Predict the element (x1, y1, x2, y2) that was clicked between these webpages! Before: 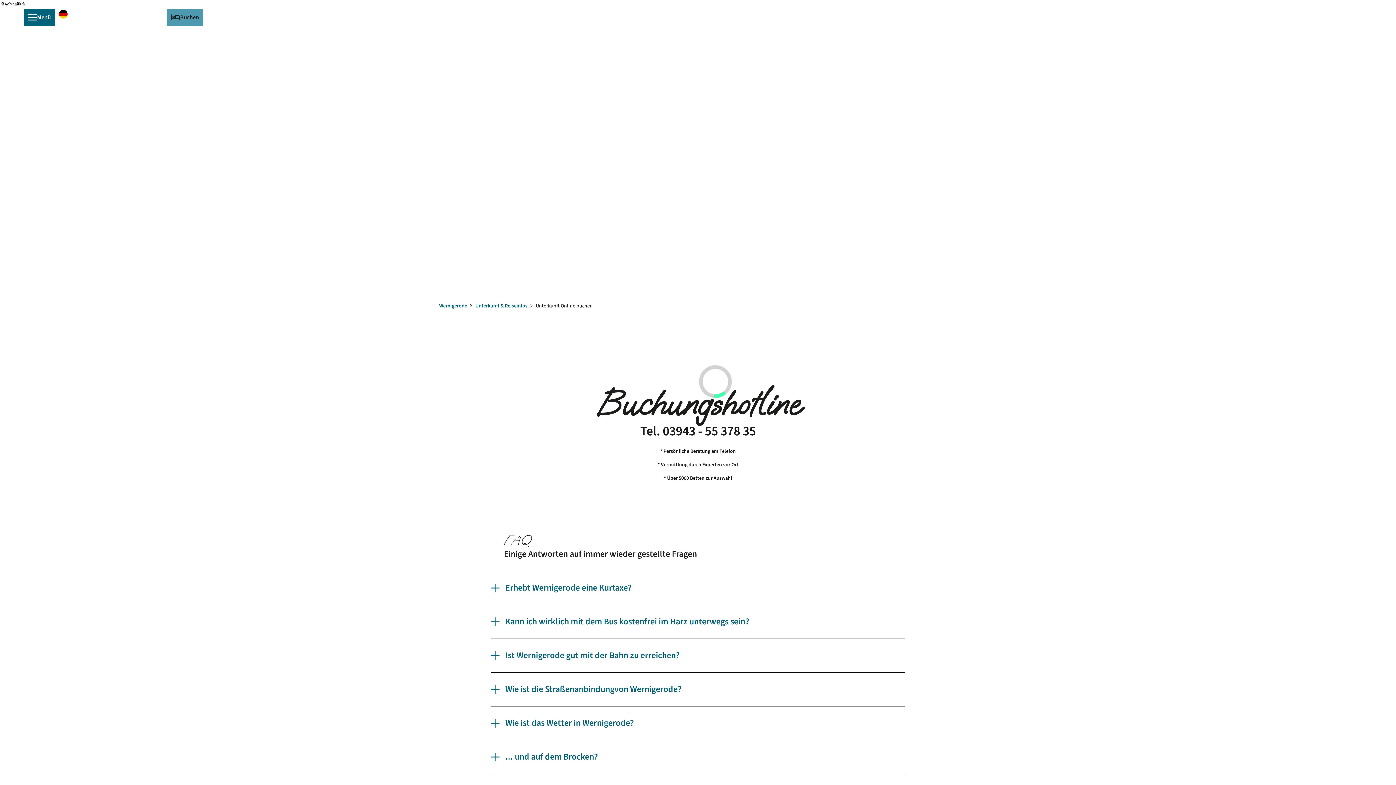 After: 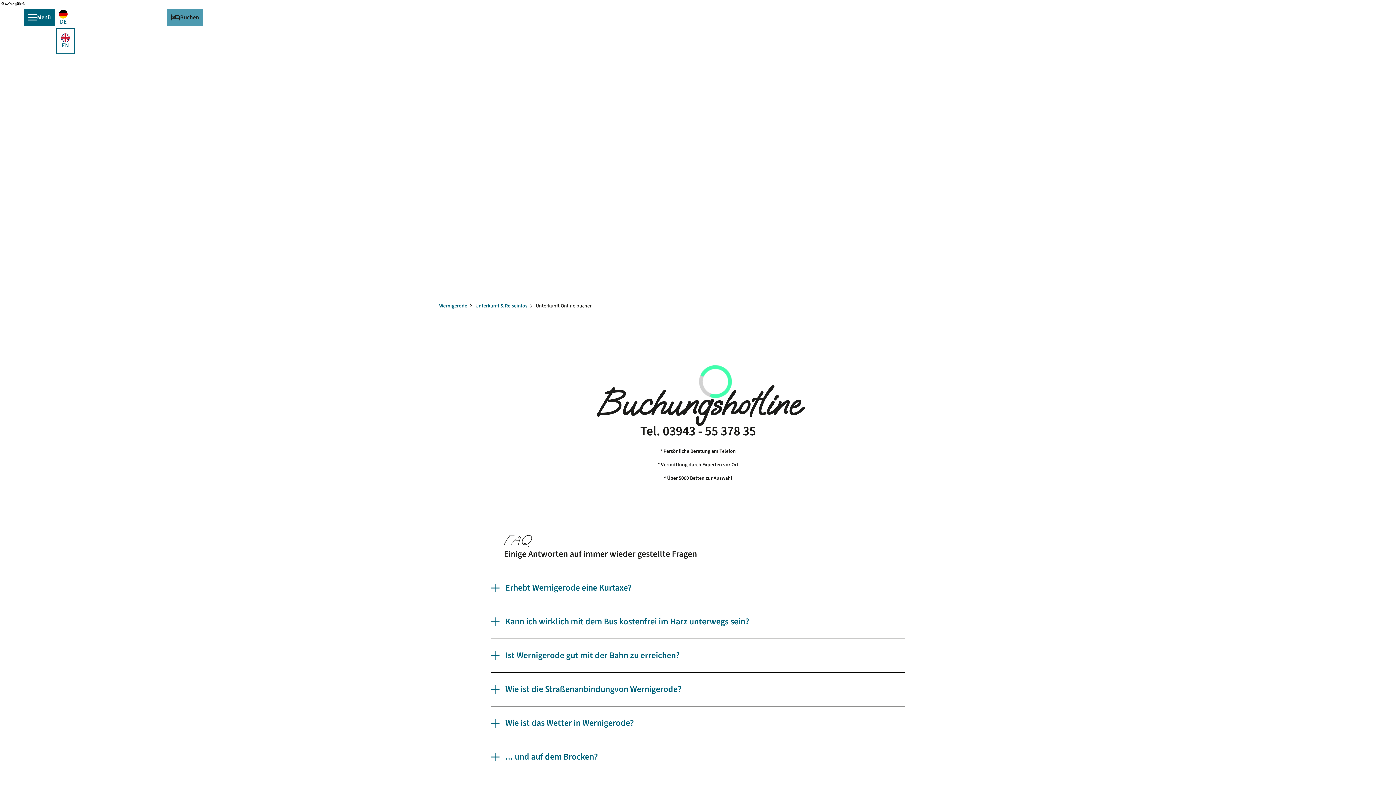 Action: bbox: (56, 6, 70, 28) label: Sprachmenü öffnen